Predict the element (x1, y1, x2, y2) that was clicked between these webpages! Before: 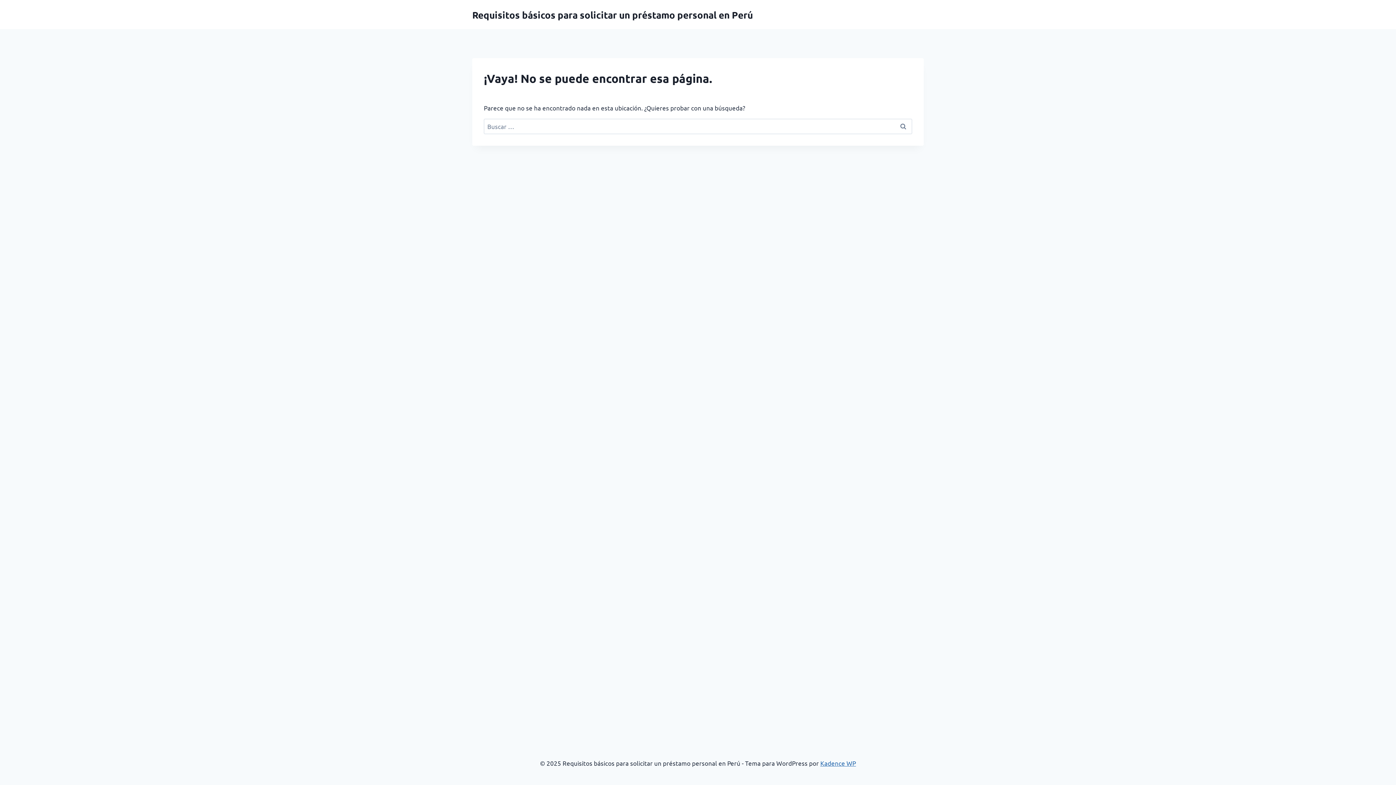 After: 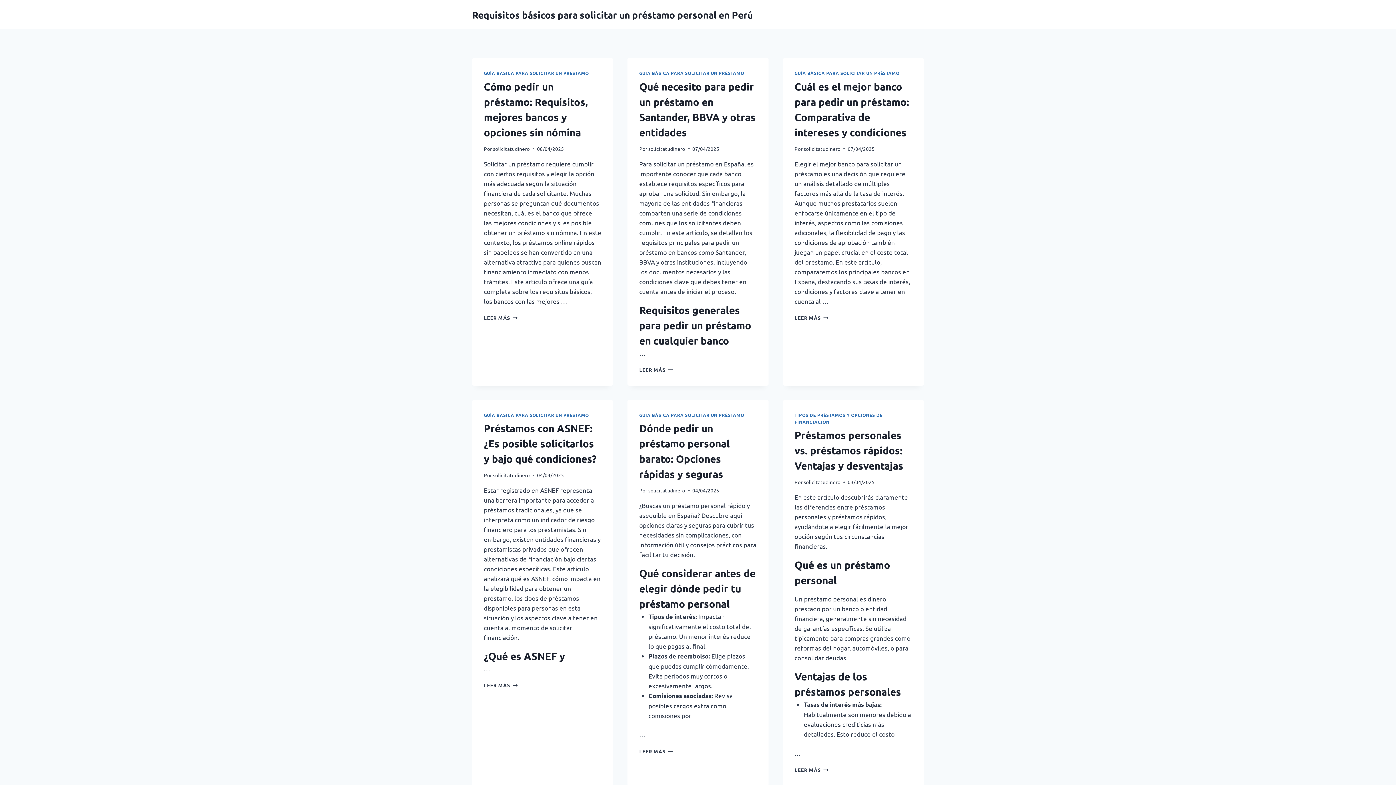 Action: label: Requisitos básicos para solicitar un préstamo personal en Perú bbox: (472, 8, 753, 20)